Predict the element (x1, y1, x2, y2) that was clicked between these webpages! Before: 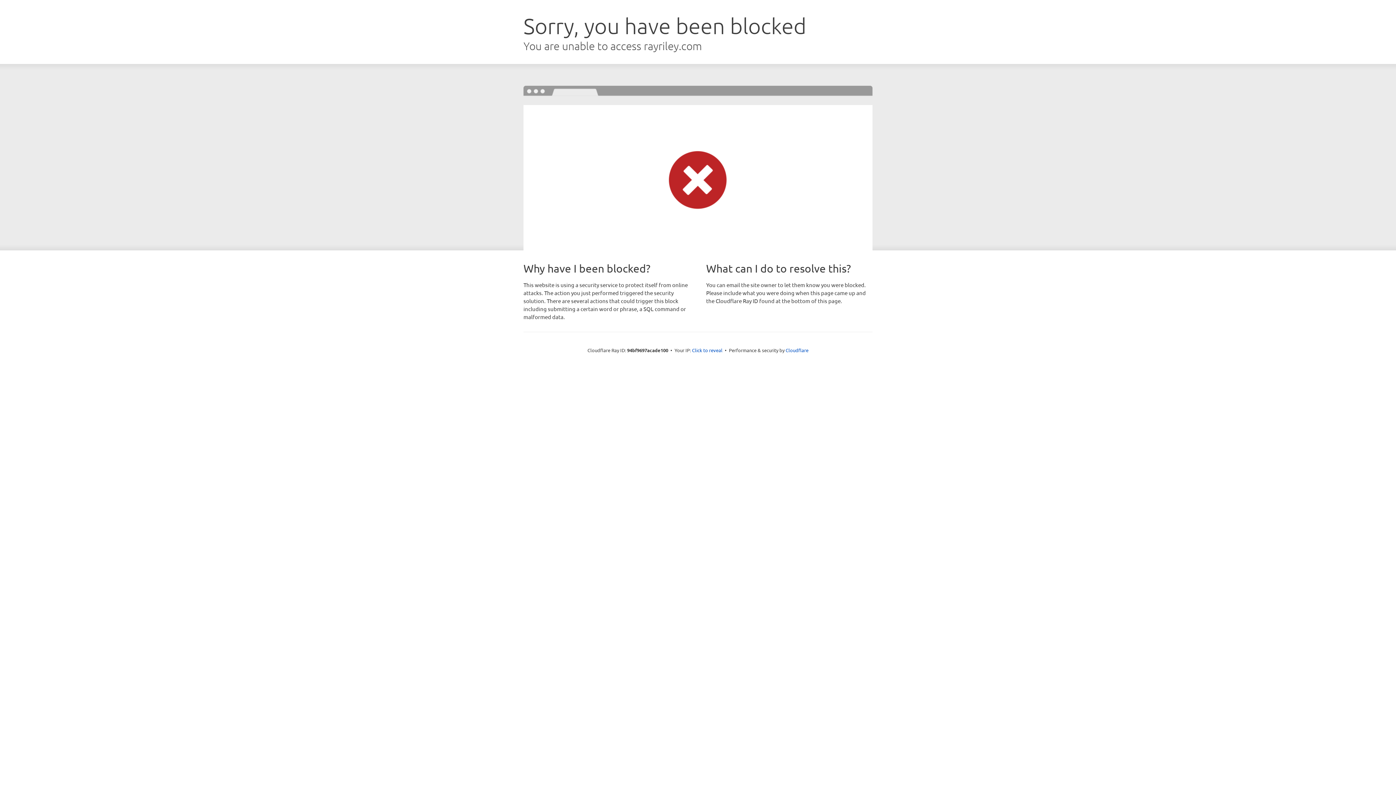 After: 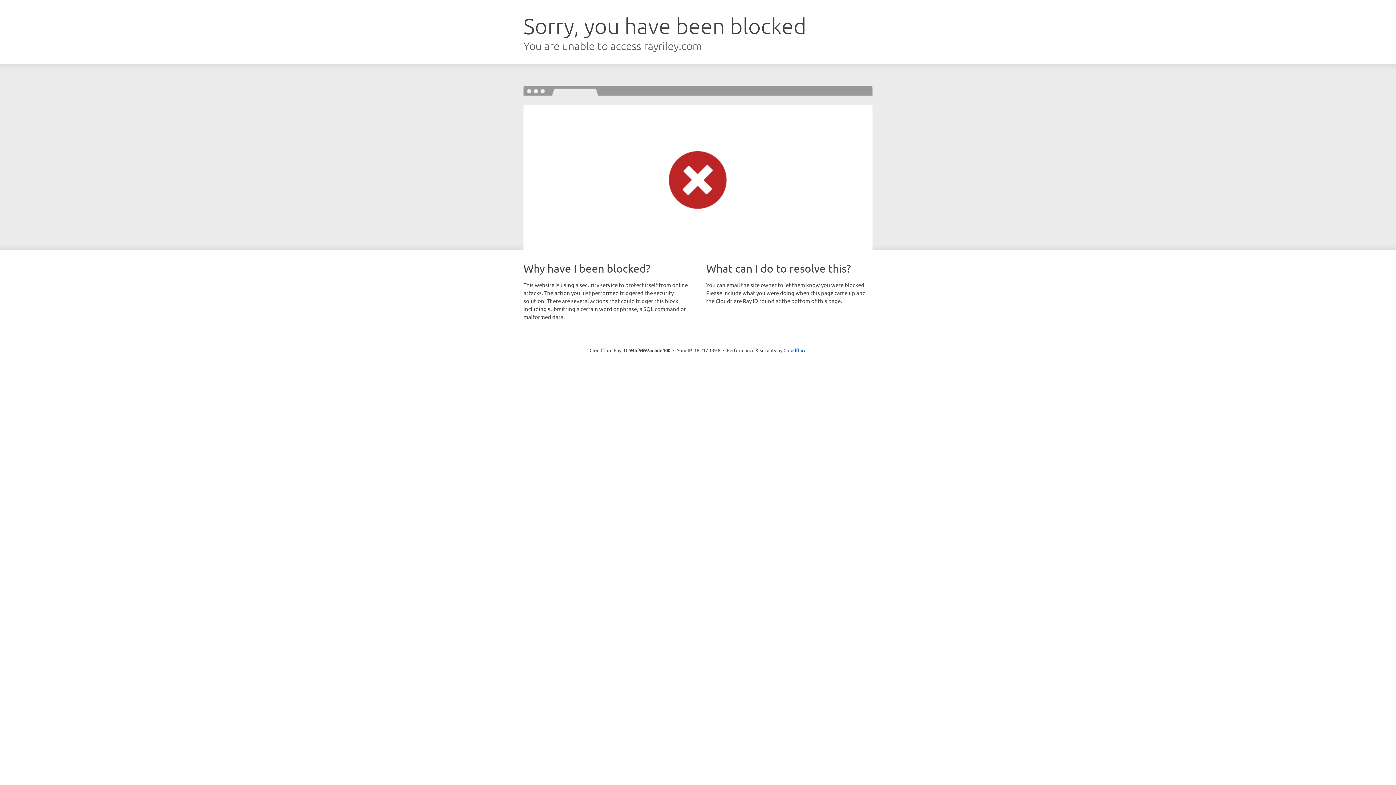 Action: label: Click to reveal bbox: (692, 346, 722, 353)